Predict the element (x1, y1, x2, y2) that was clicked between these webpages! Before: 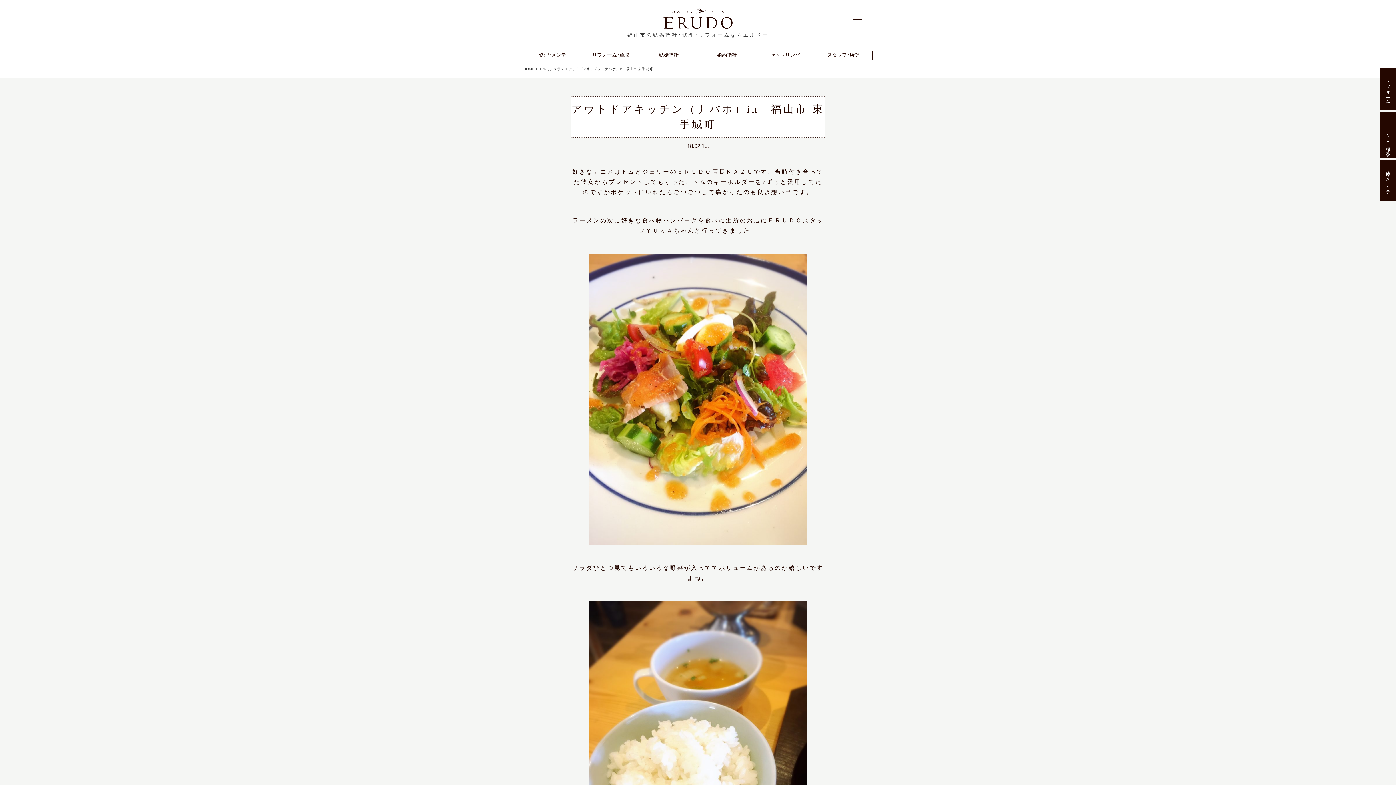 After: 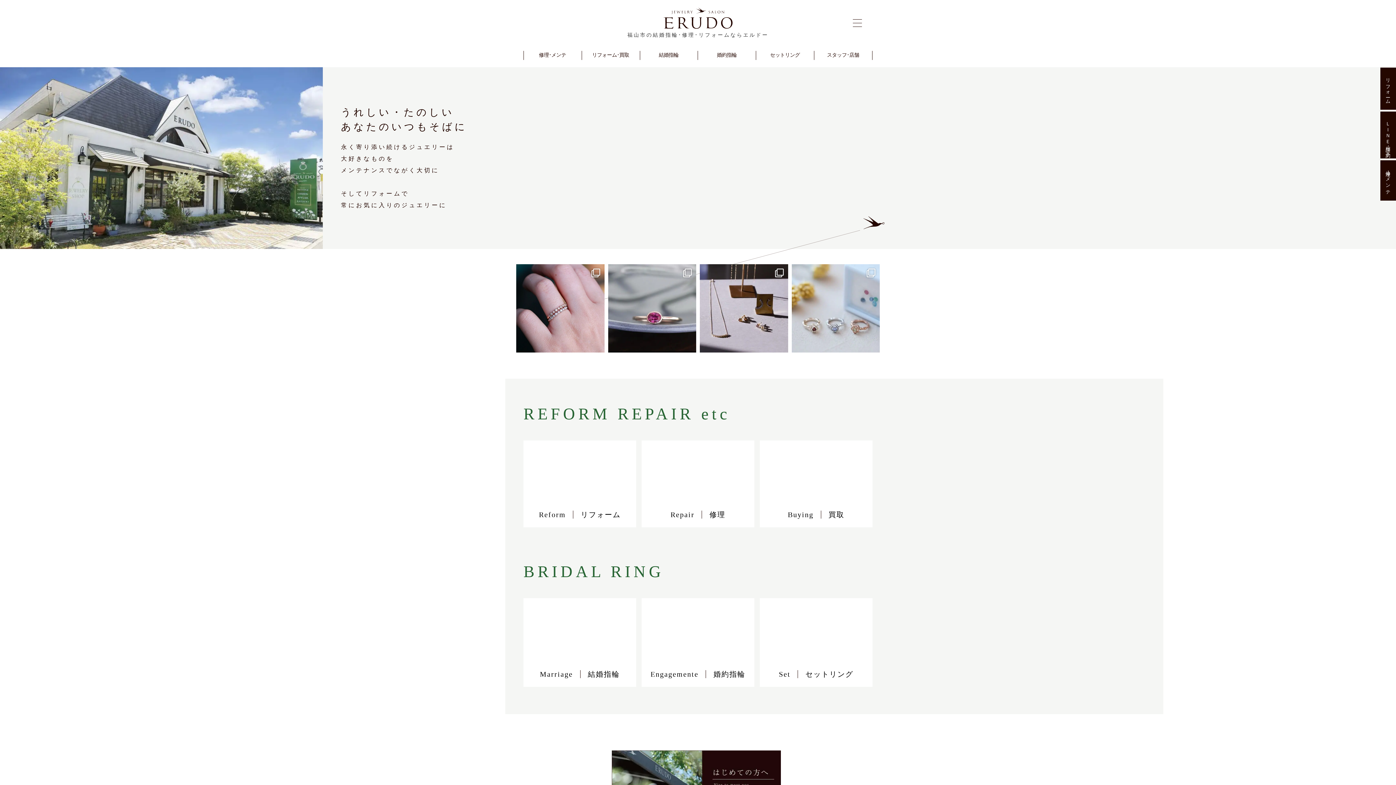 Action: label: HOME bbox: (523, 66, 534, 70)